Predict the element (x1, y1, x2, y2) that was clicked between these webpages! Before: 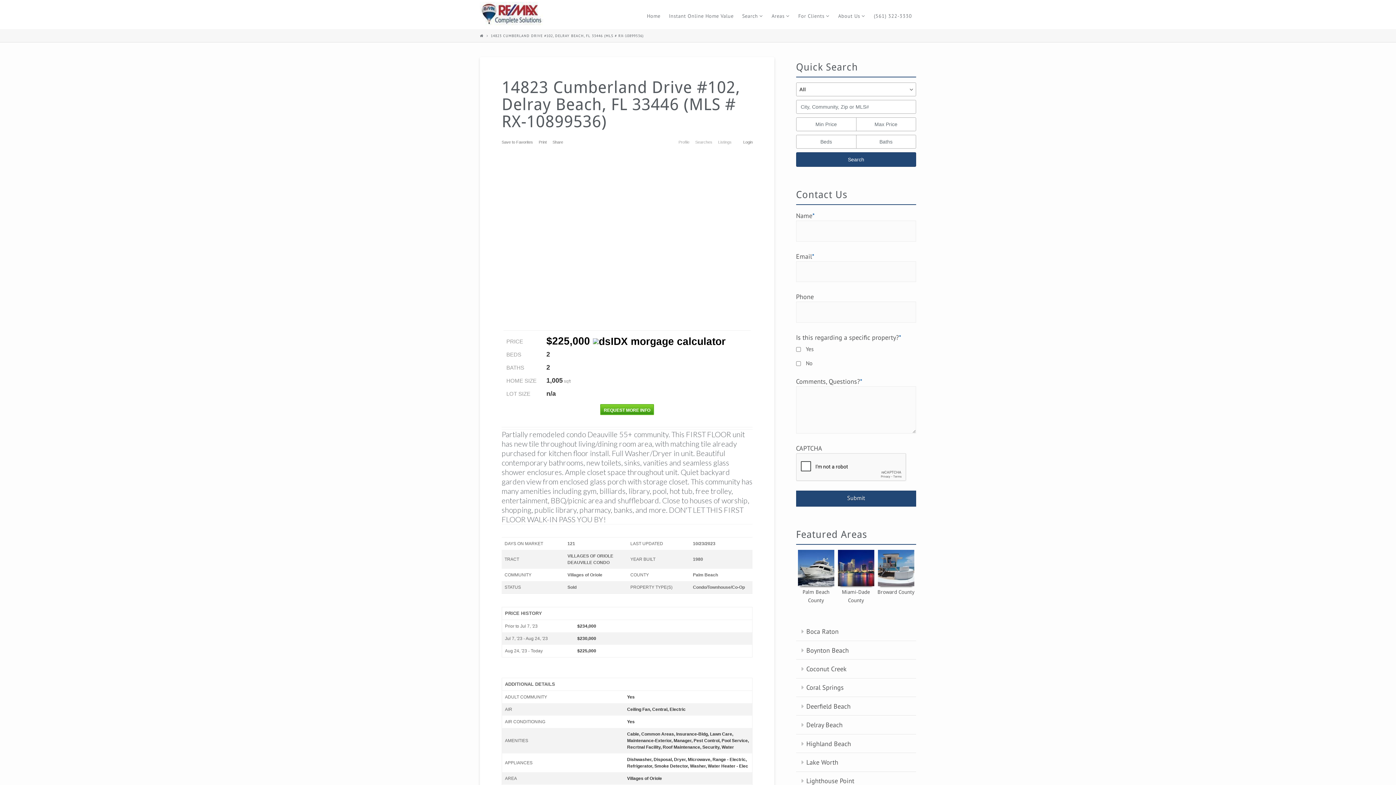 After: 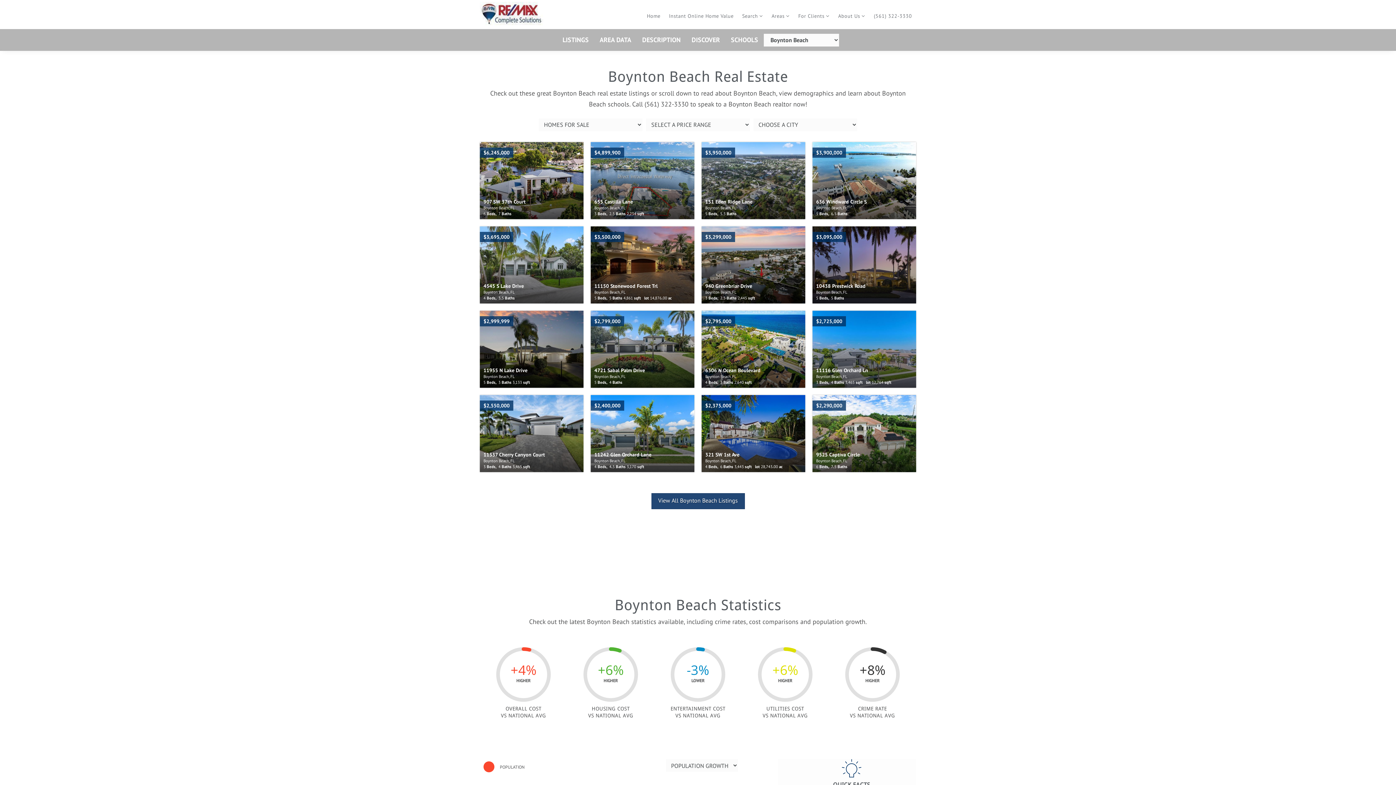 Action: bbox: (796, 641, 916, 660) label: Boynton Beach